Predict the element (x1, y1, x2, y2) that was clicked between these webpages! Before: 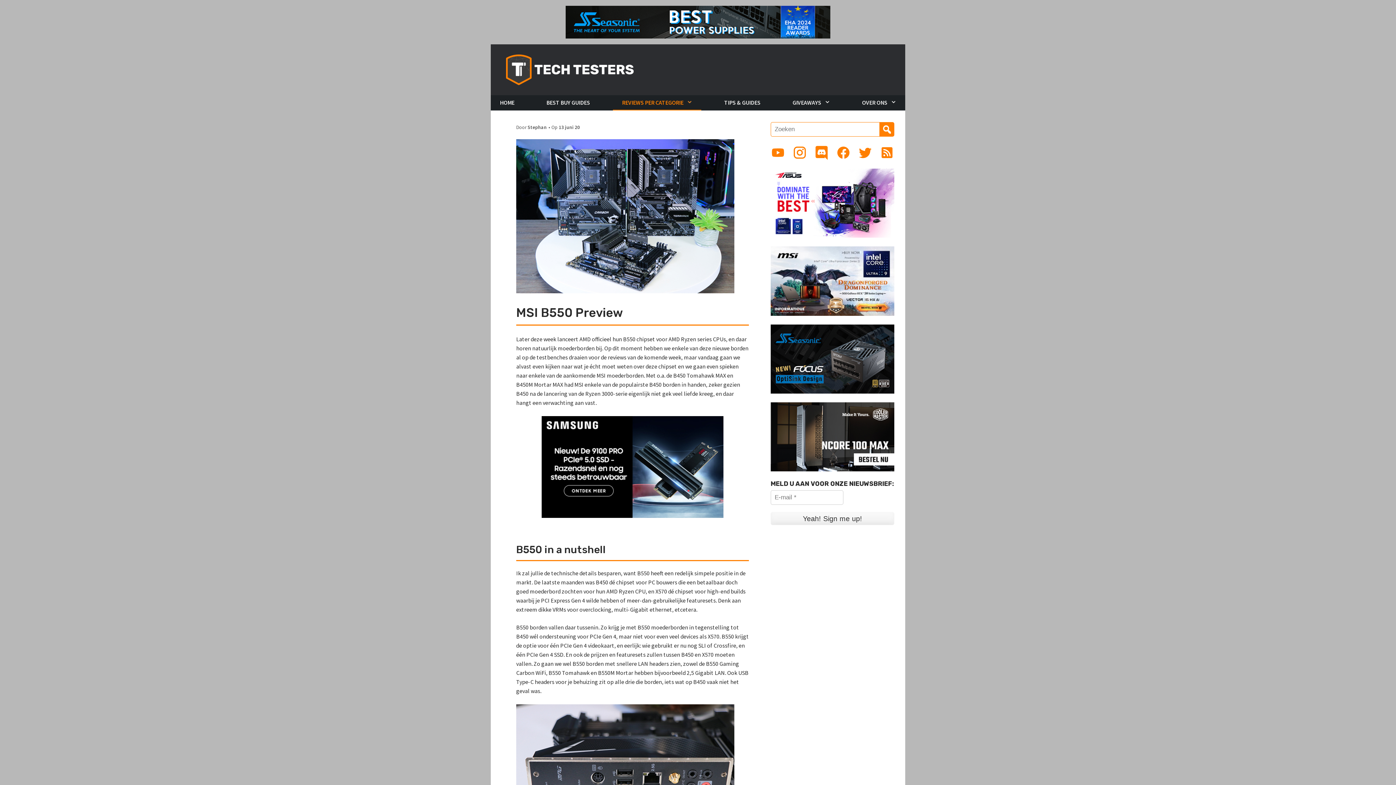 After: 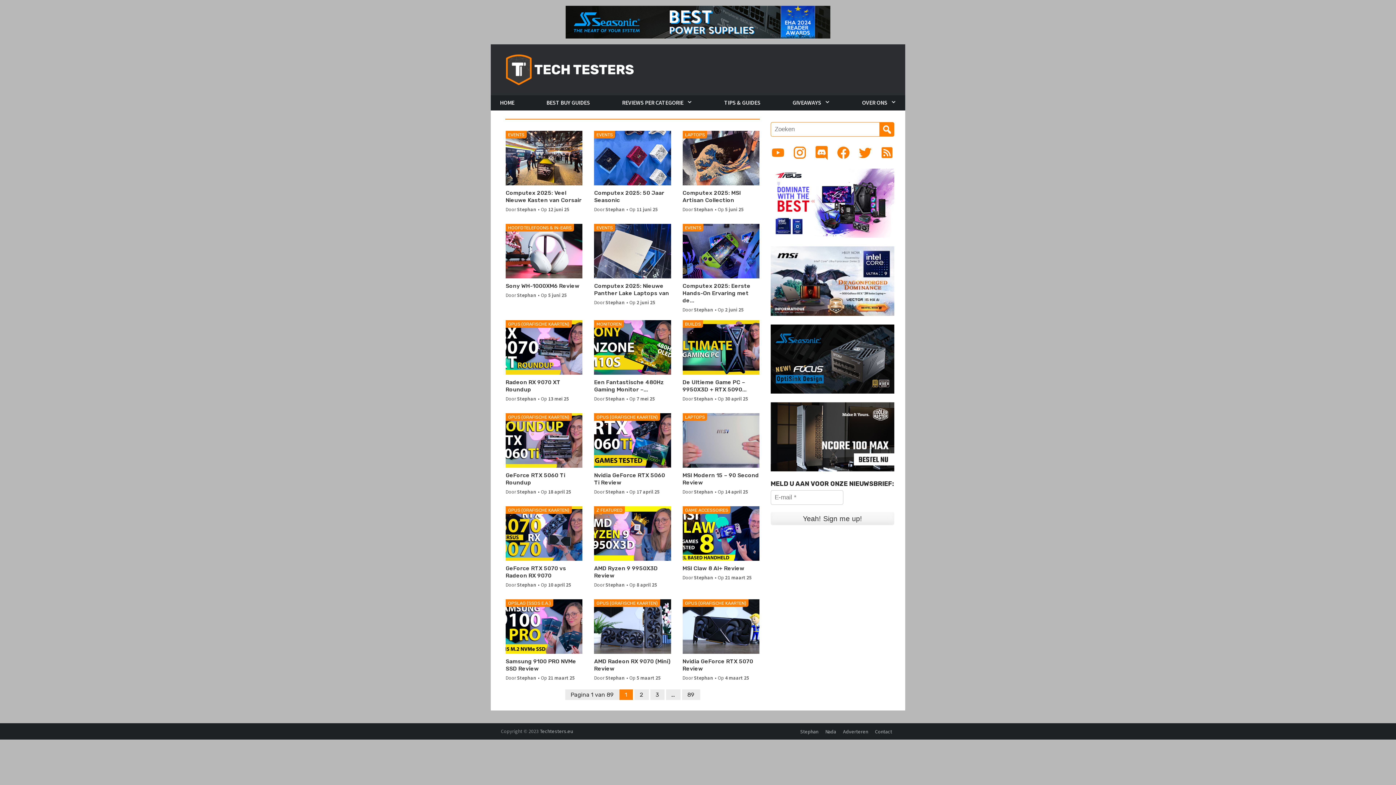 Action: bbox: (527, 124, 546, 130) label: Stephan